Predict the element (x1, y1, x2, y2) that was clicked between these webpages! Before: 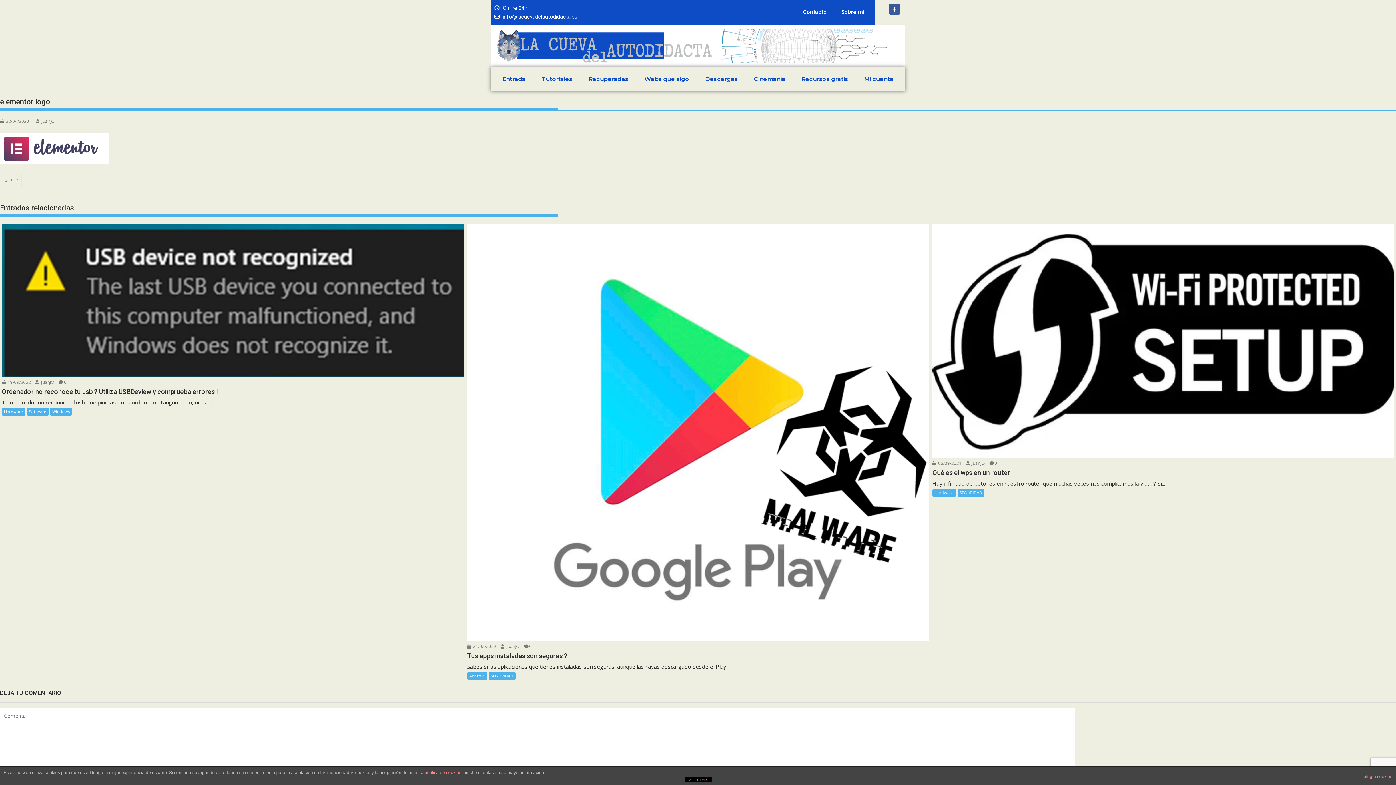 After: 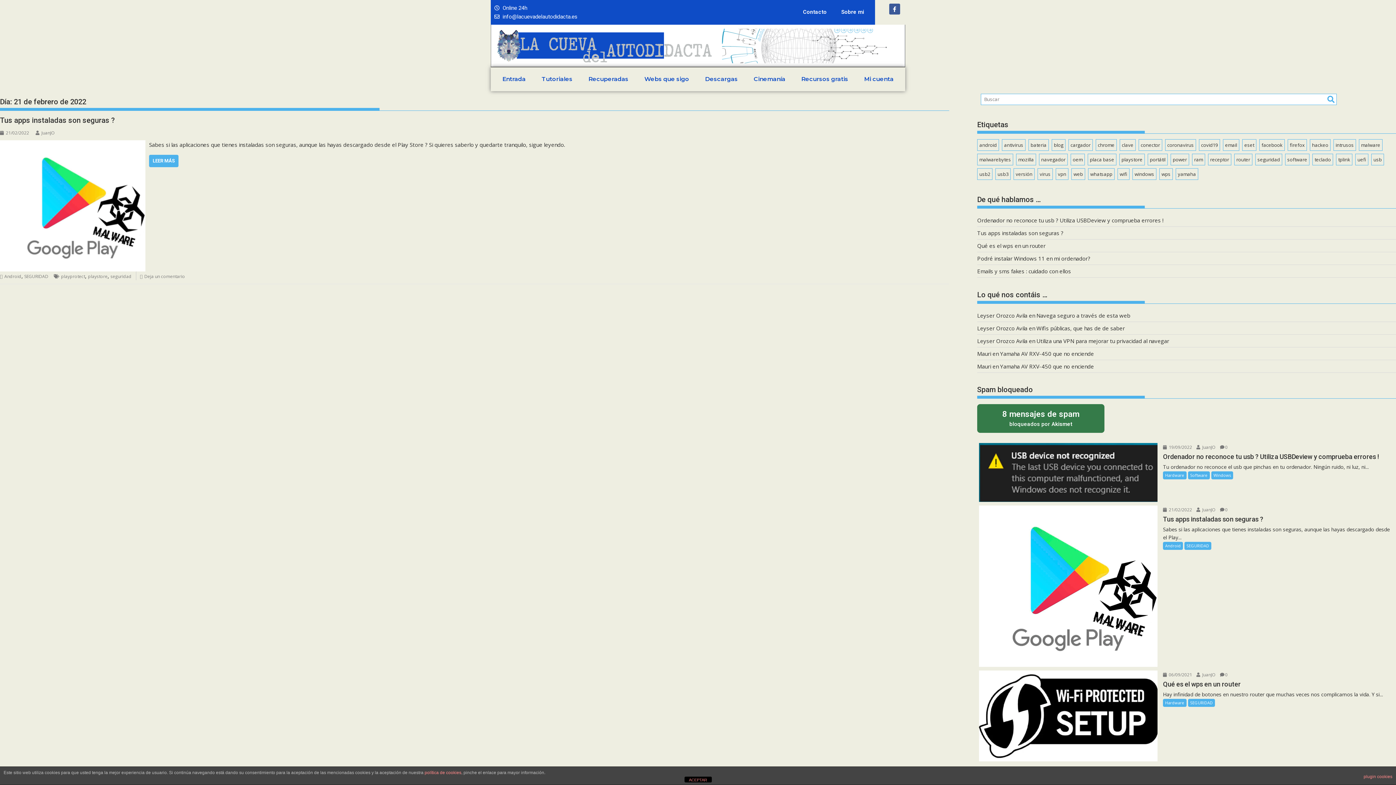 Action: bbox: (467, 643, 496, 649) label:  21/02/2022